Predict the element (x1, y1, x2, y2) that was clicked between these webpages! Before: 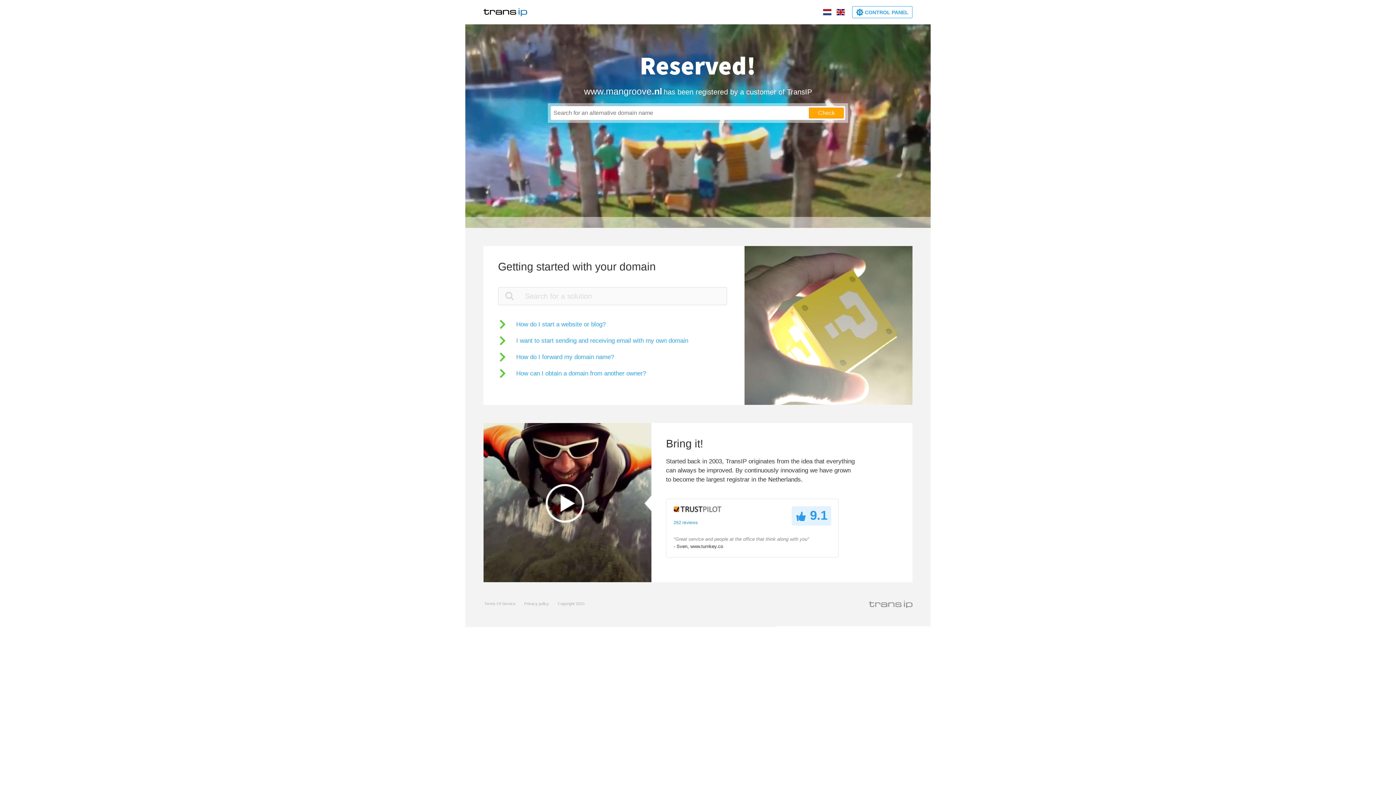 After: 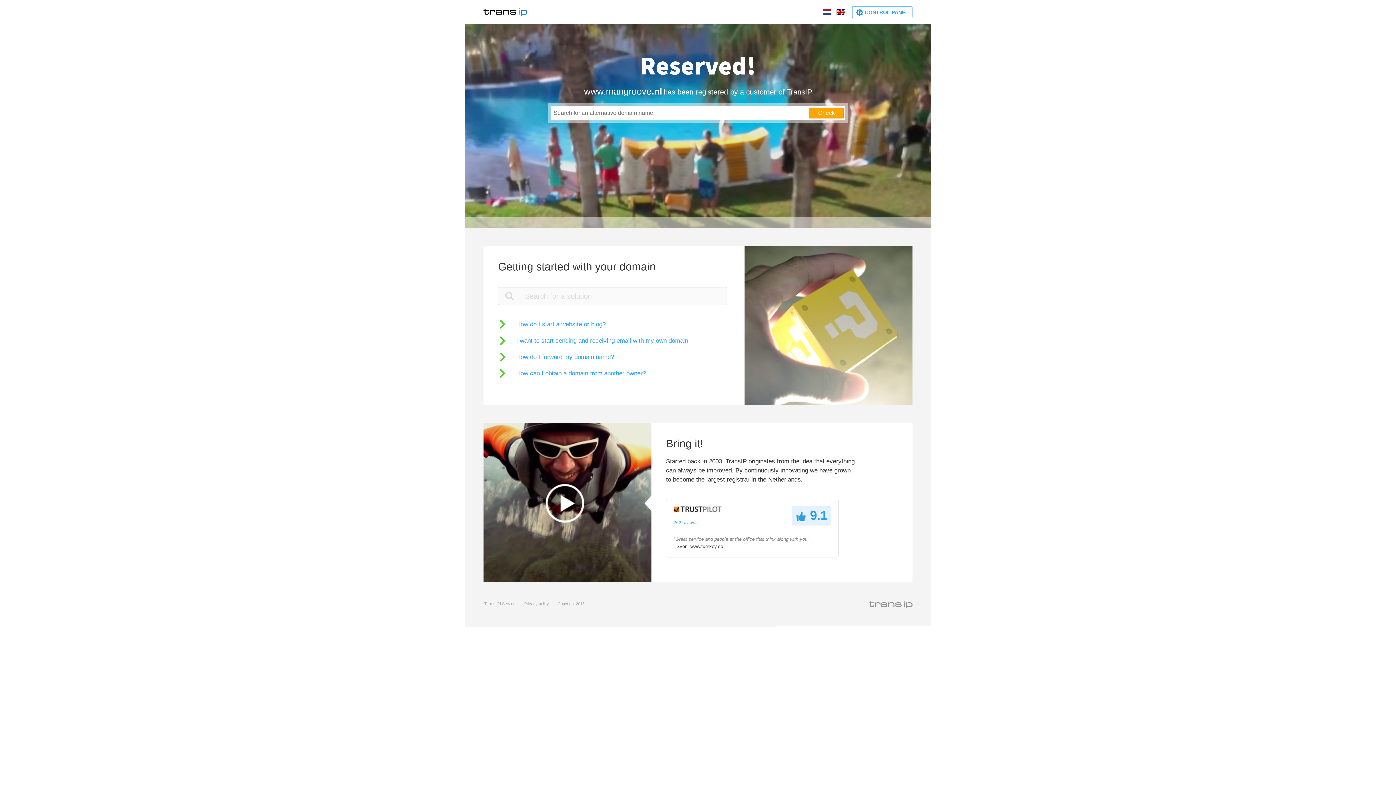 Action: bbox: (836, 9, 845, 15)